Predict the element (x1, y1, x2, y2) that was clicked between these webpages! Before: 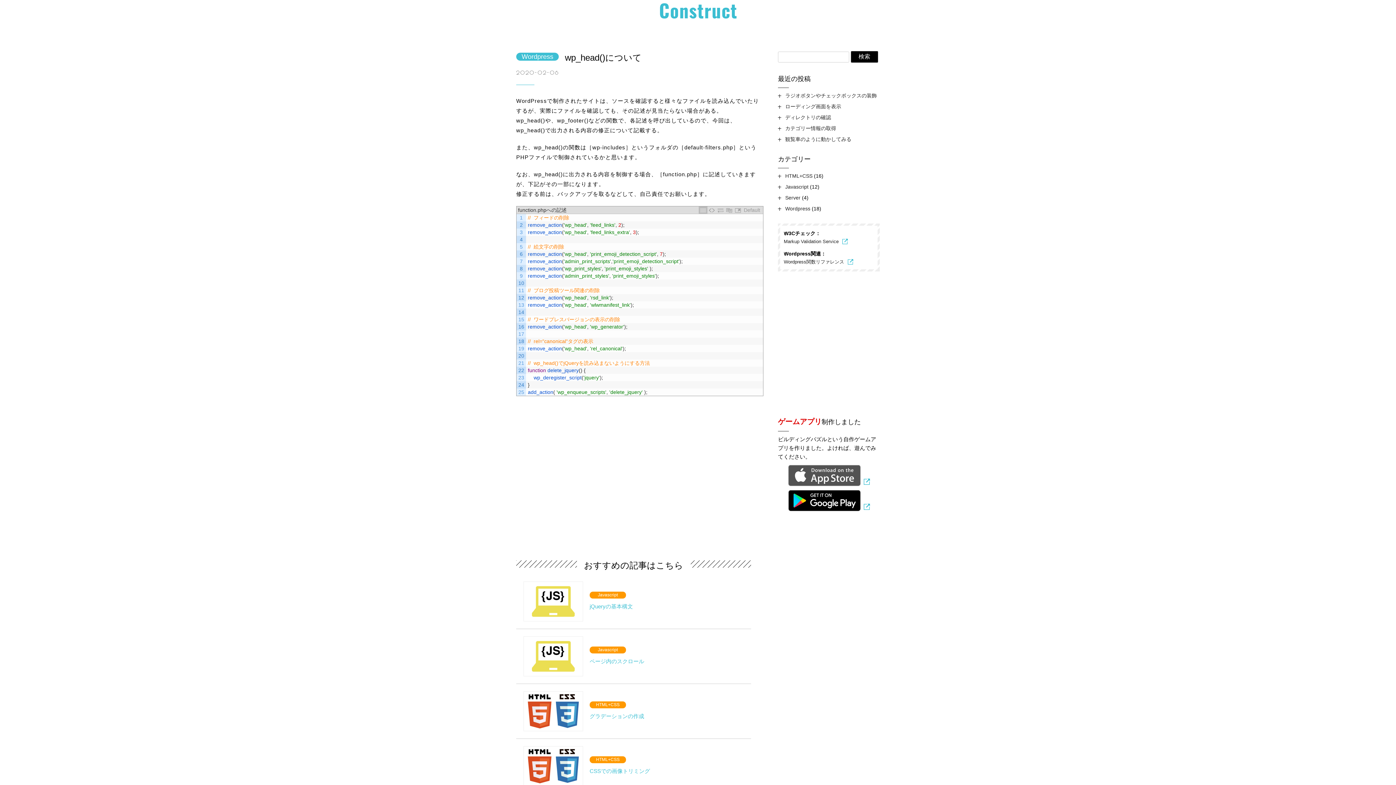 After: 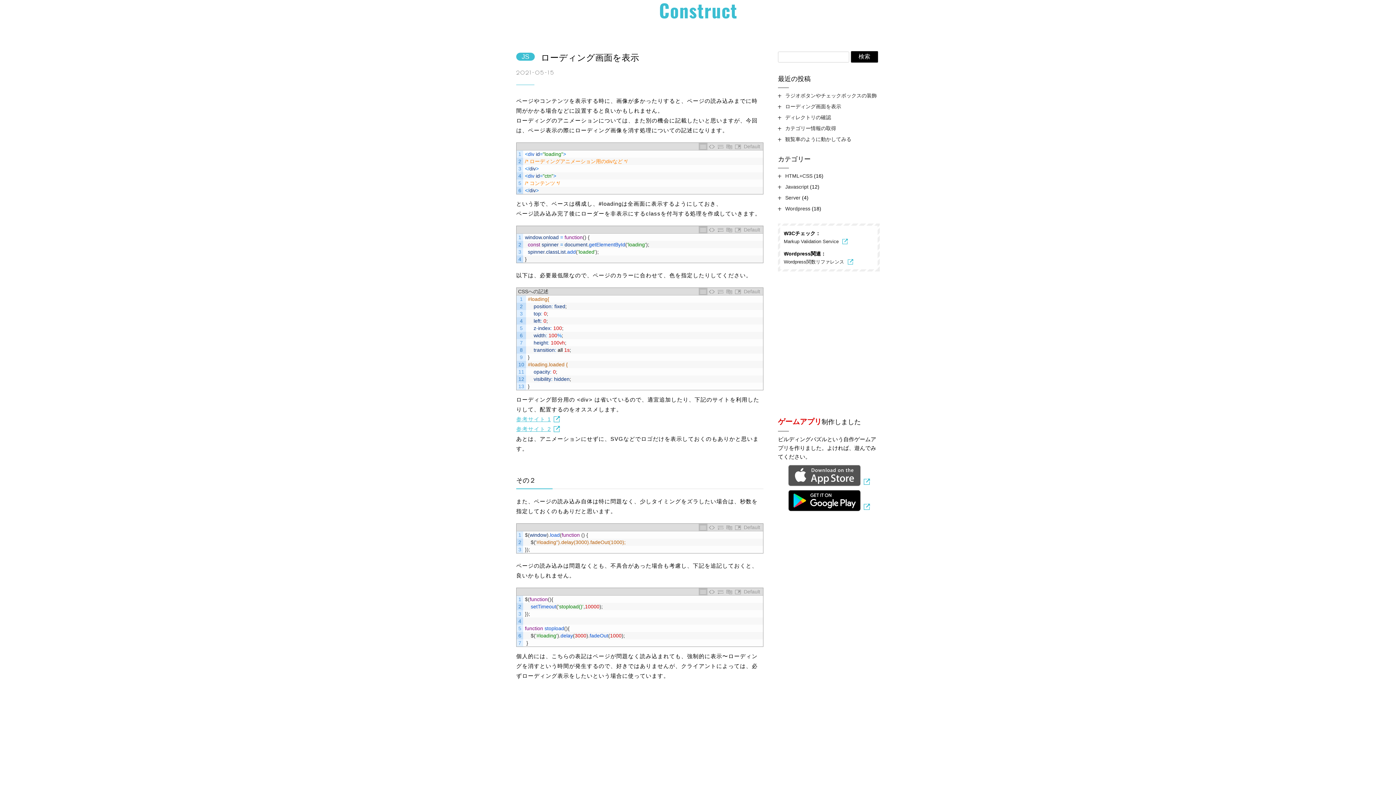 Action: label: ローディング画面を表示 bbox: (785, 103, 841, 109)